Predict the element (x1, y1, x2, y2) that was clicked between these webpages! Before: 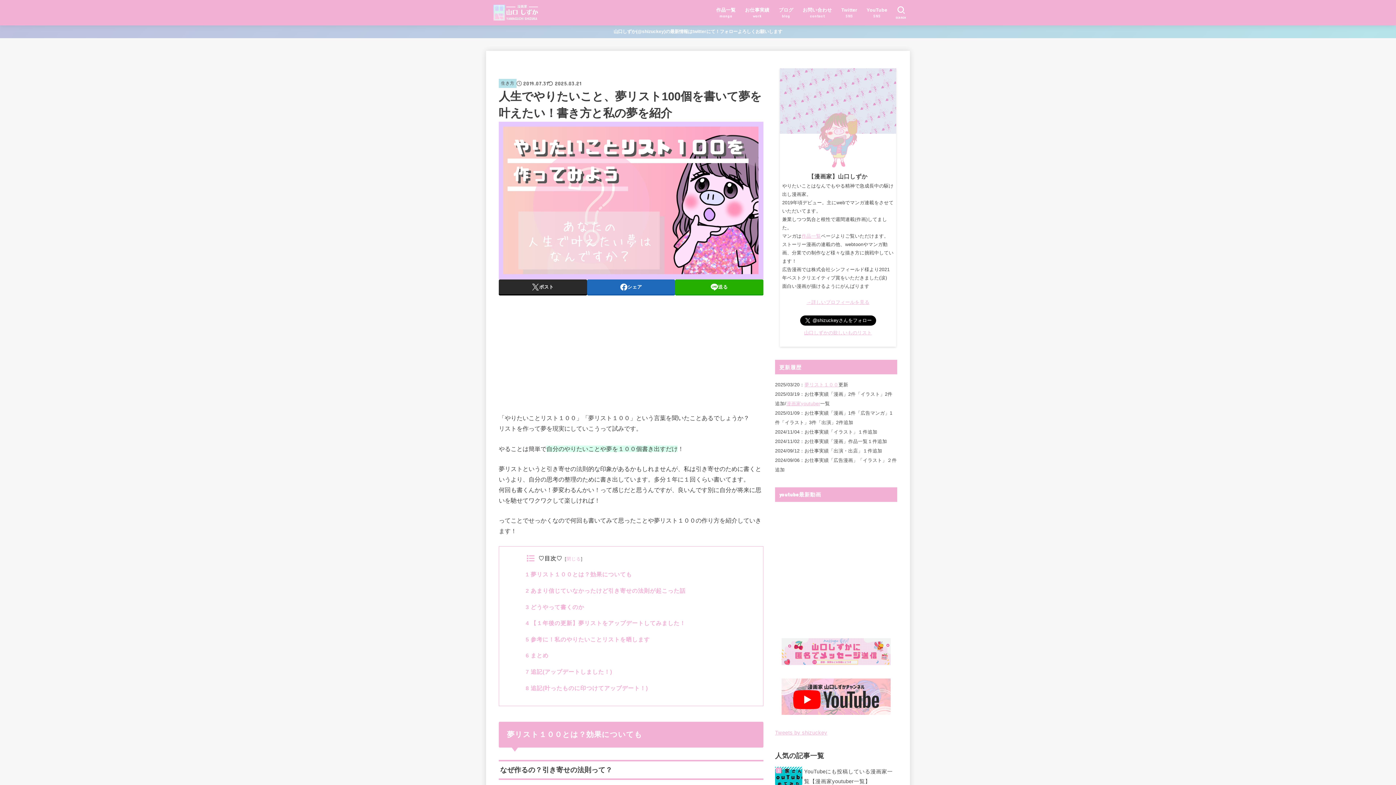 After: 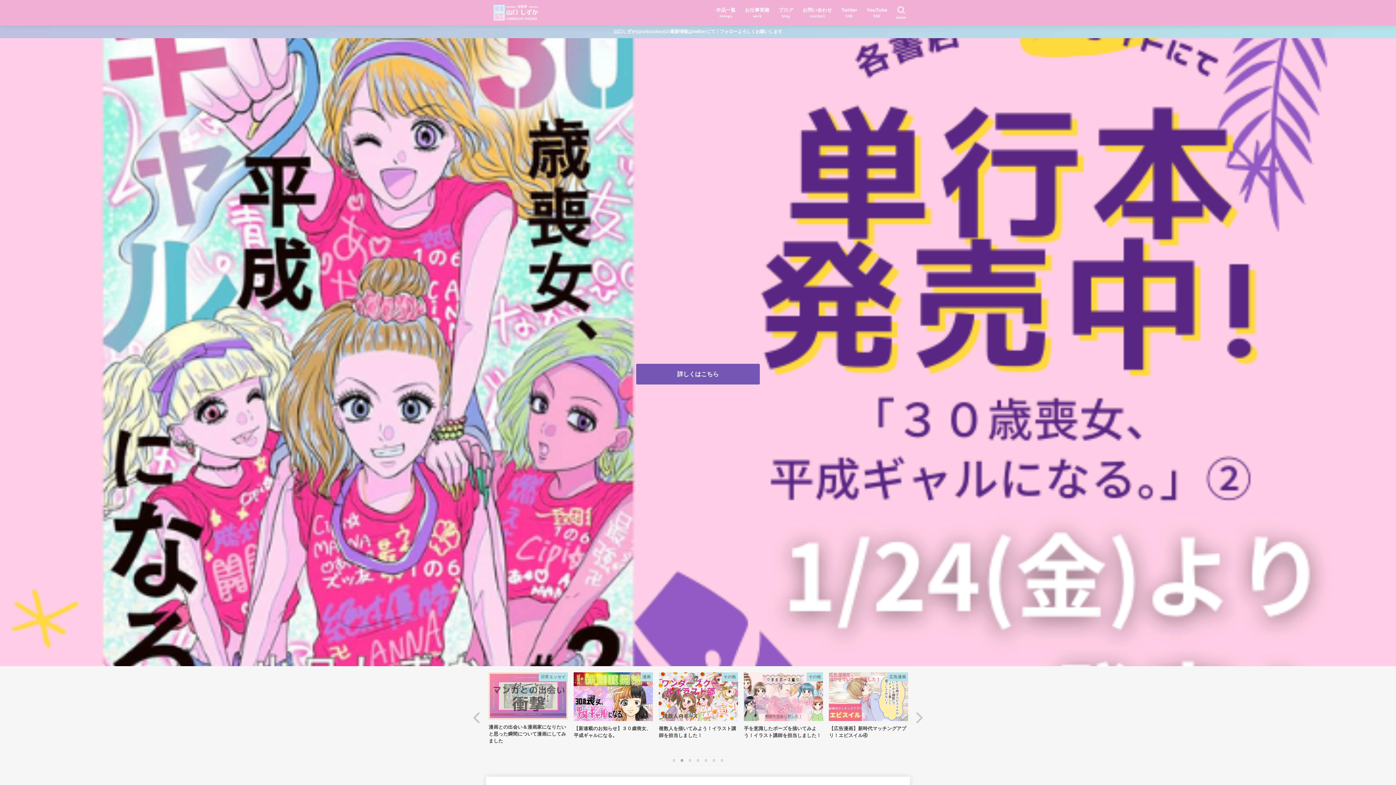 Action: bbox: (491, 0, 540, 25)